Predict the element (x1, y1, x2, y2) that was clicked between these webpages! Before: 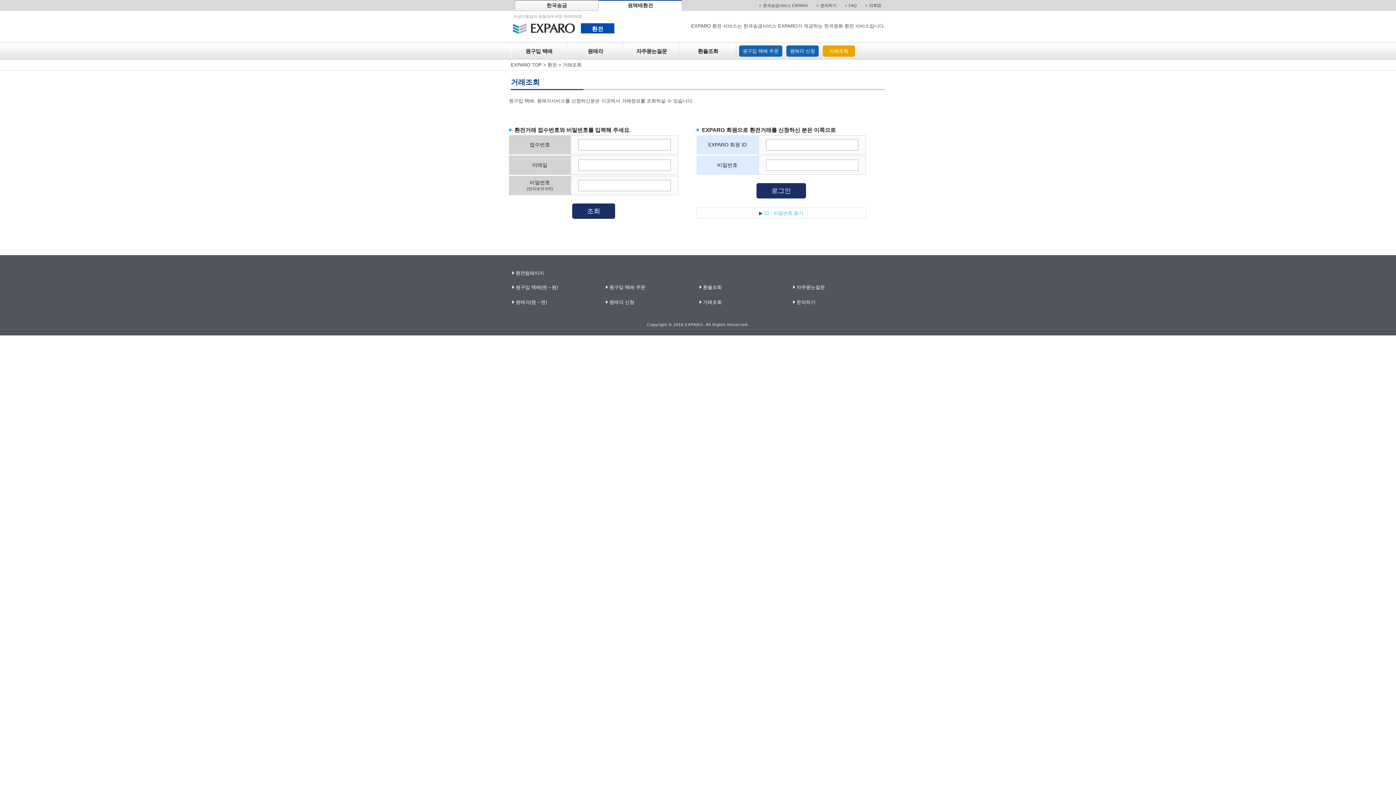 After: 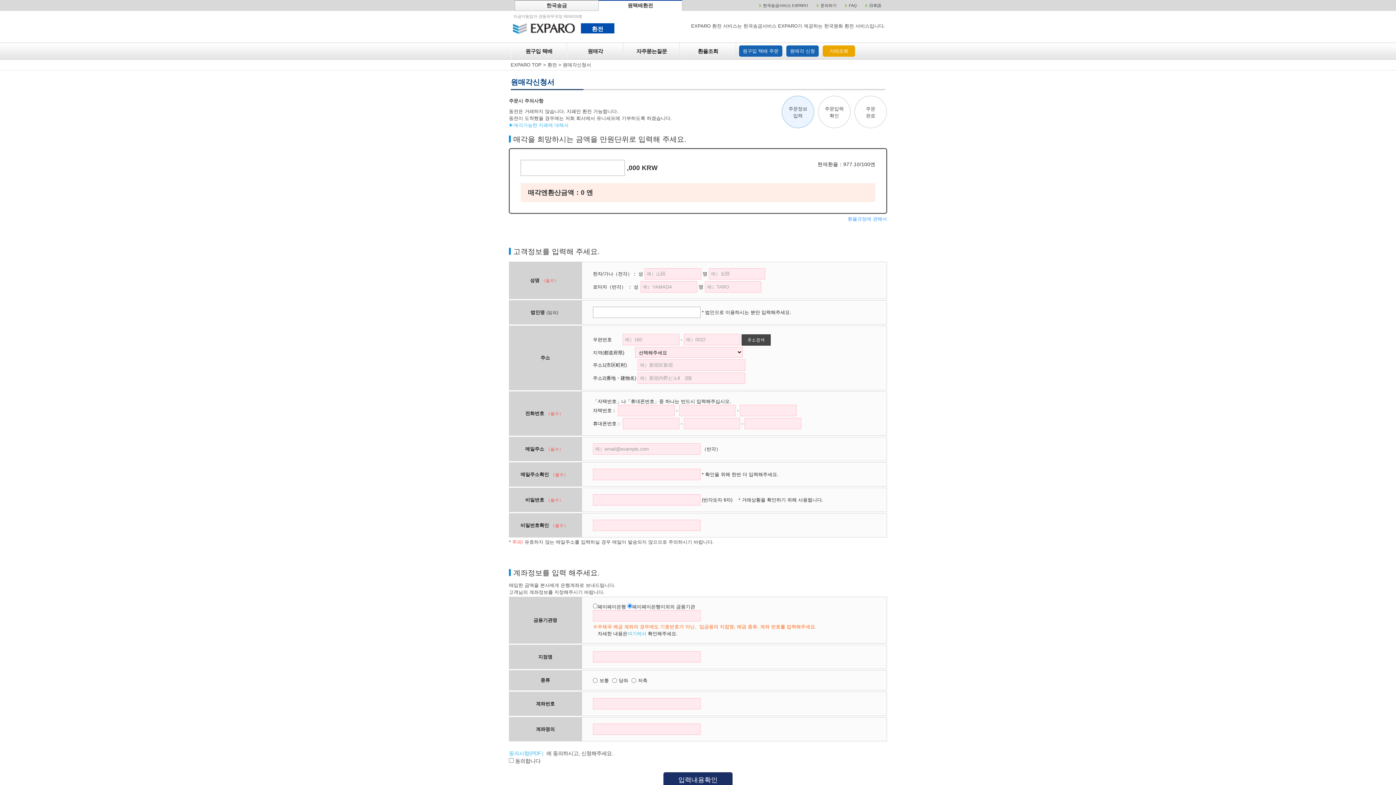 Action: bbox: (786, 45, 818, 56) label: 원매각 신청